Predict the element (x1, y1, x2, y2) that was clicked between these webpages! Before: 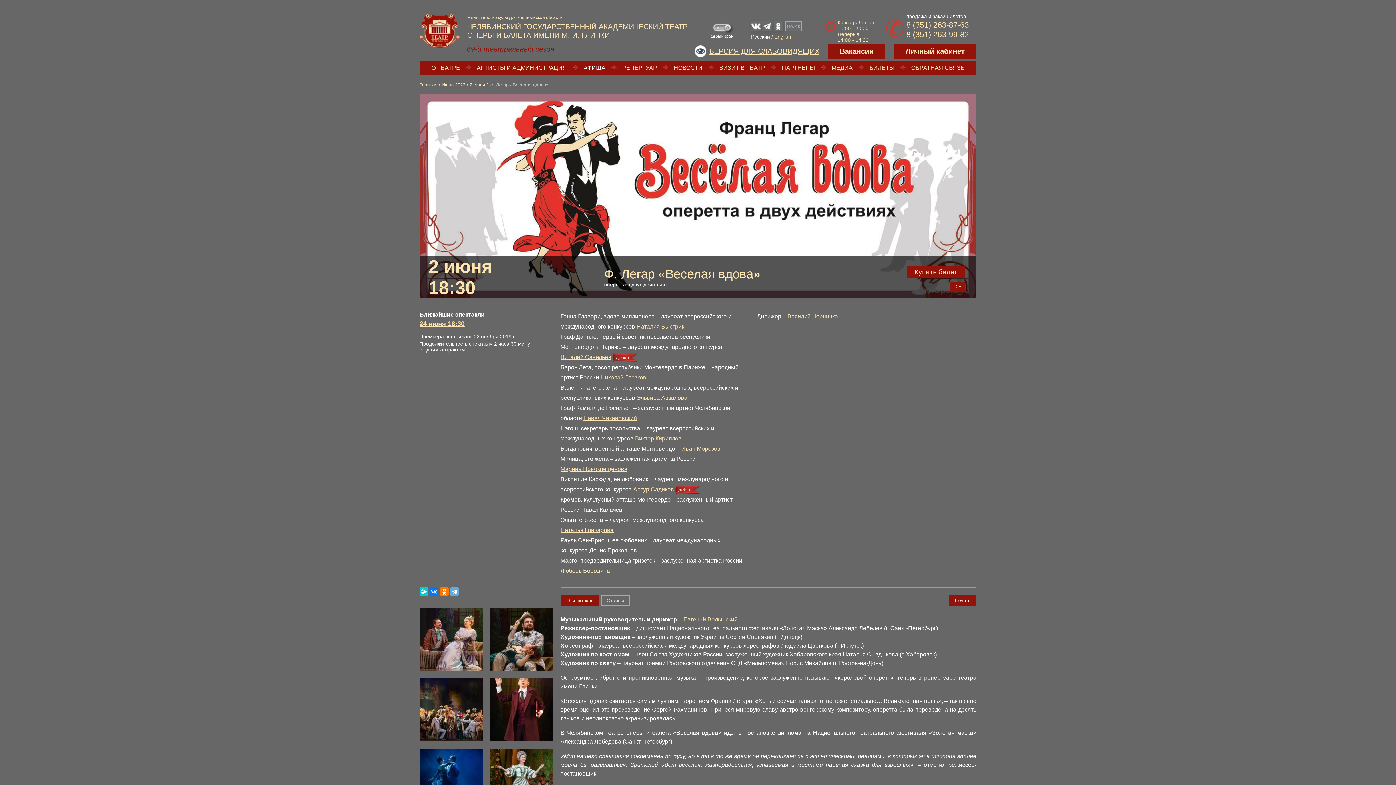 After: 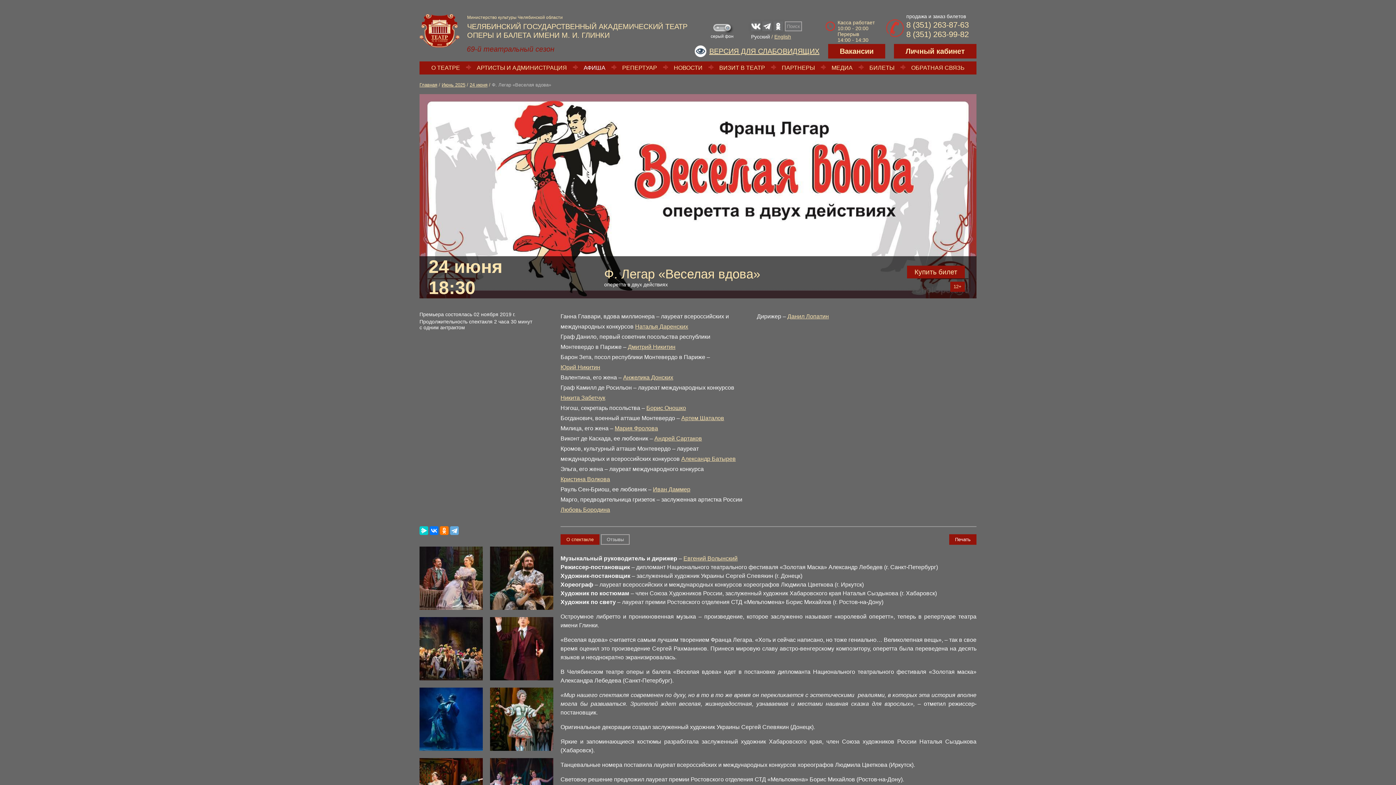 Action: bbox: (419, 320, 464, 327) label: 24 июня 18:30